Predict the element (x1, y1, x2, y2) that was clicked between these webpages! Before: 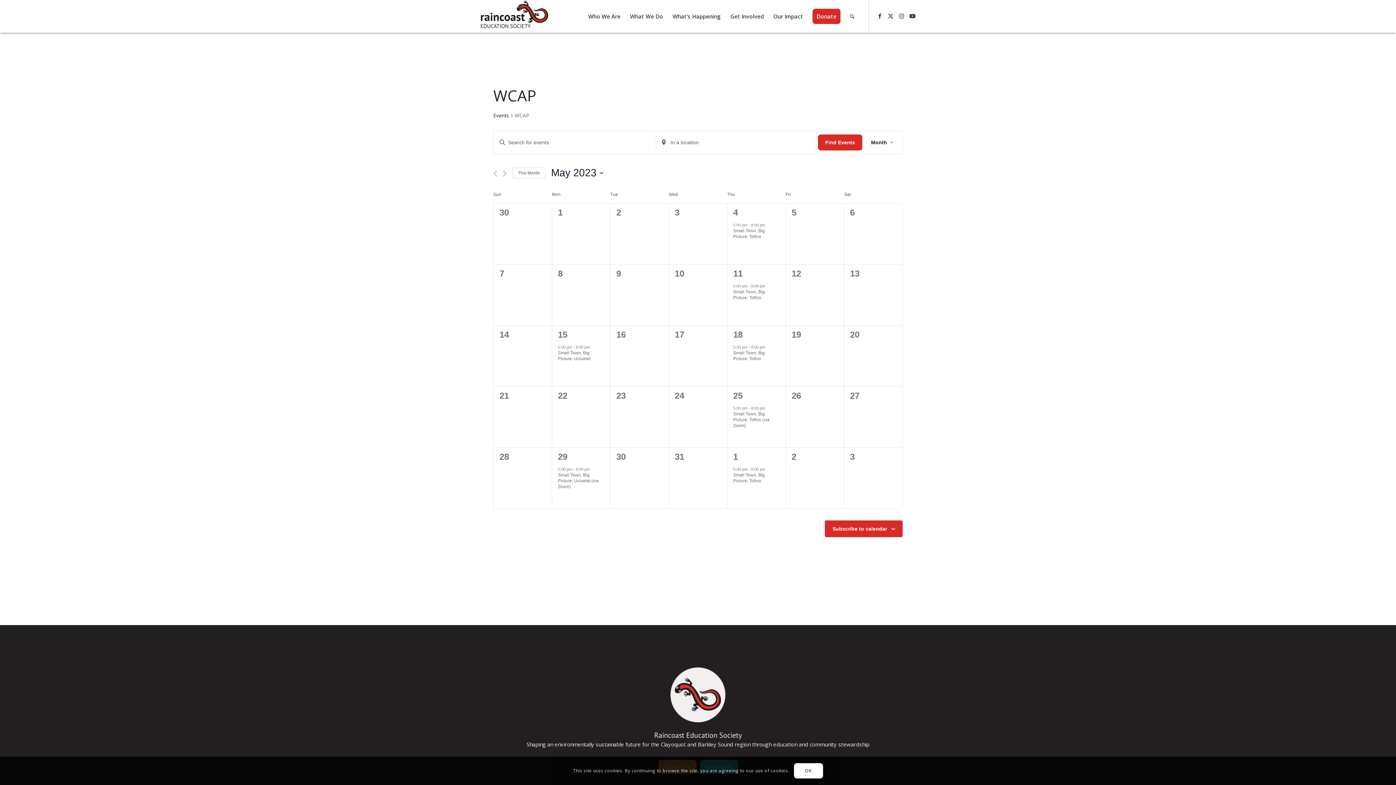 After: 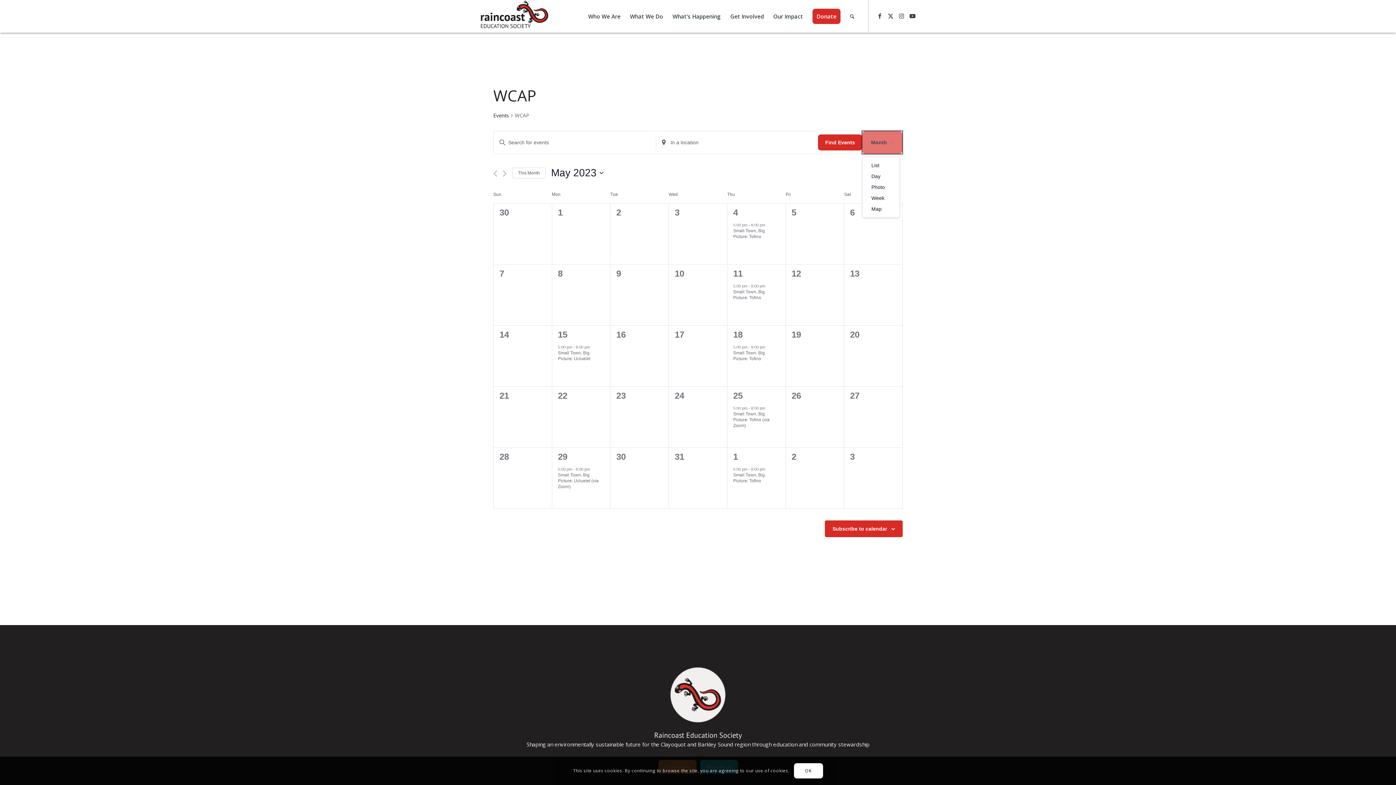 Action: bbox: (862, 131, 902, 153) label: Month